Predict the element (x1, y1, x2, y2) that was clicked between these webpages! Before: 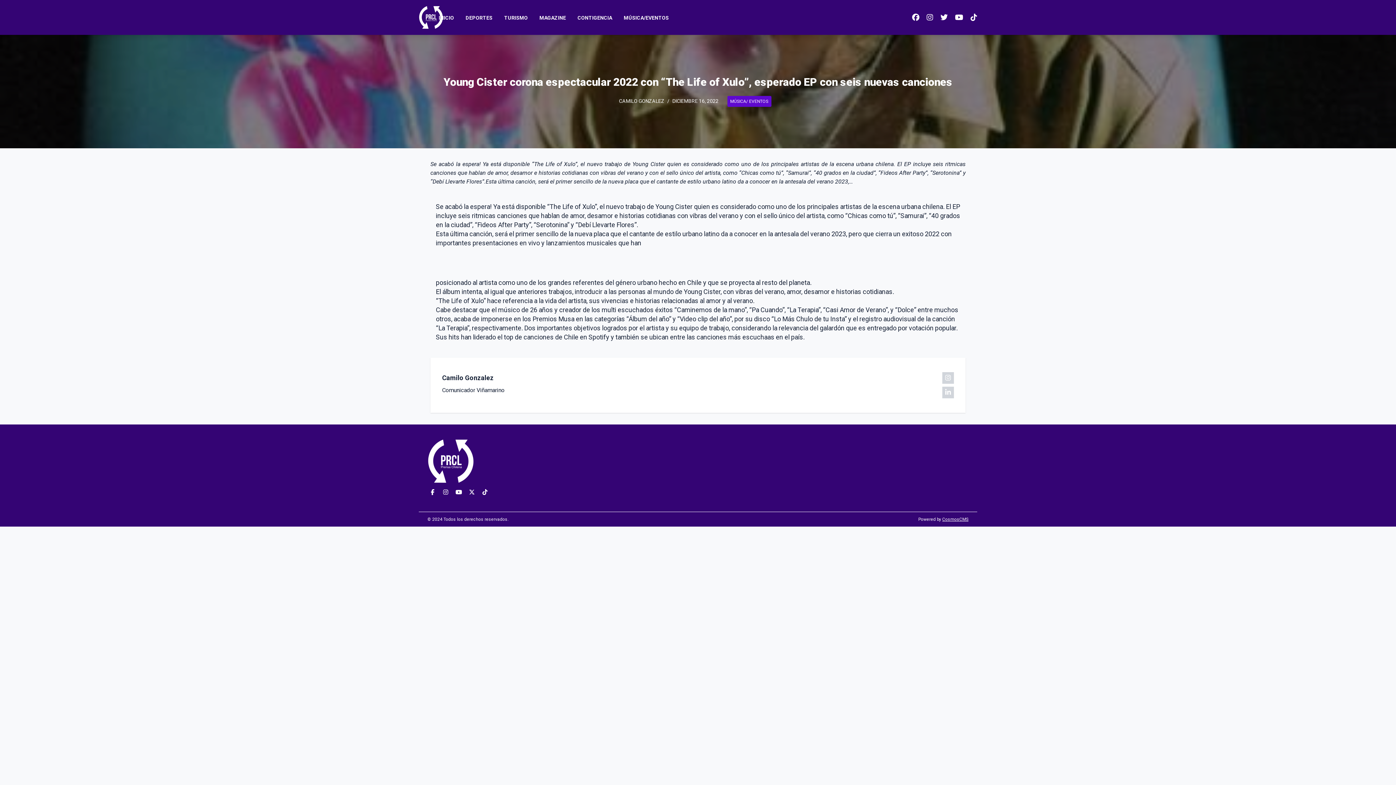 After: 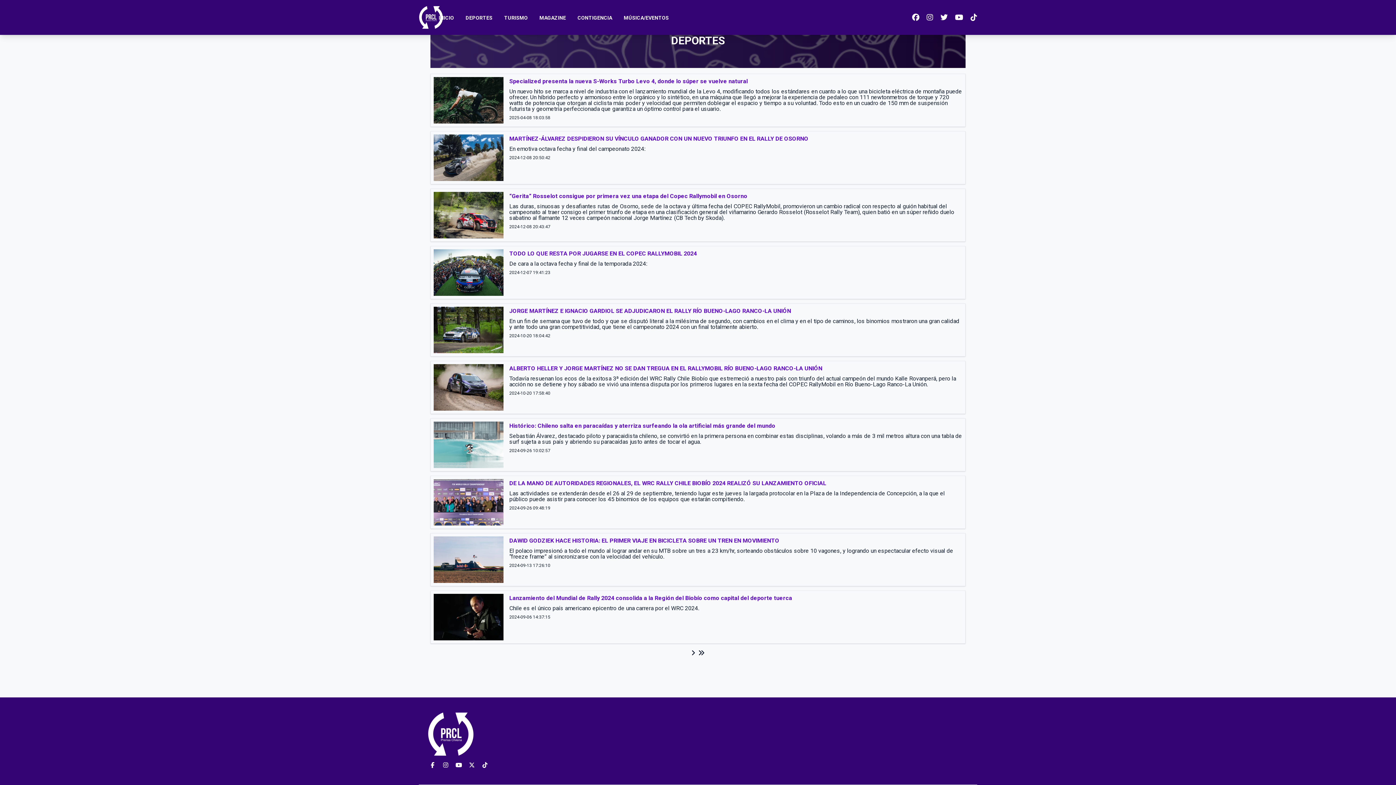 Action: label: DEPORTES bbox: (465, 14, 492, 20)